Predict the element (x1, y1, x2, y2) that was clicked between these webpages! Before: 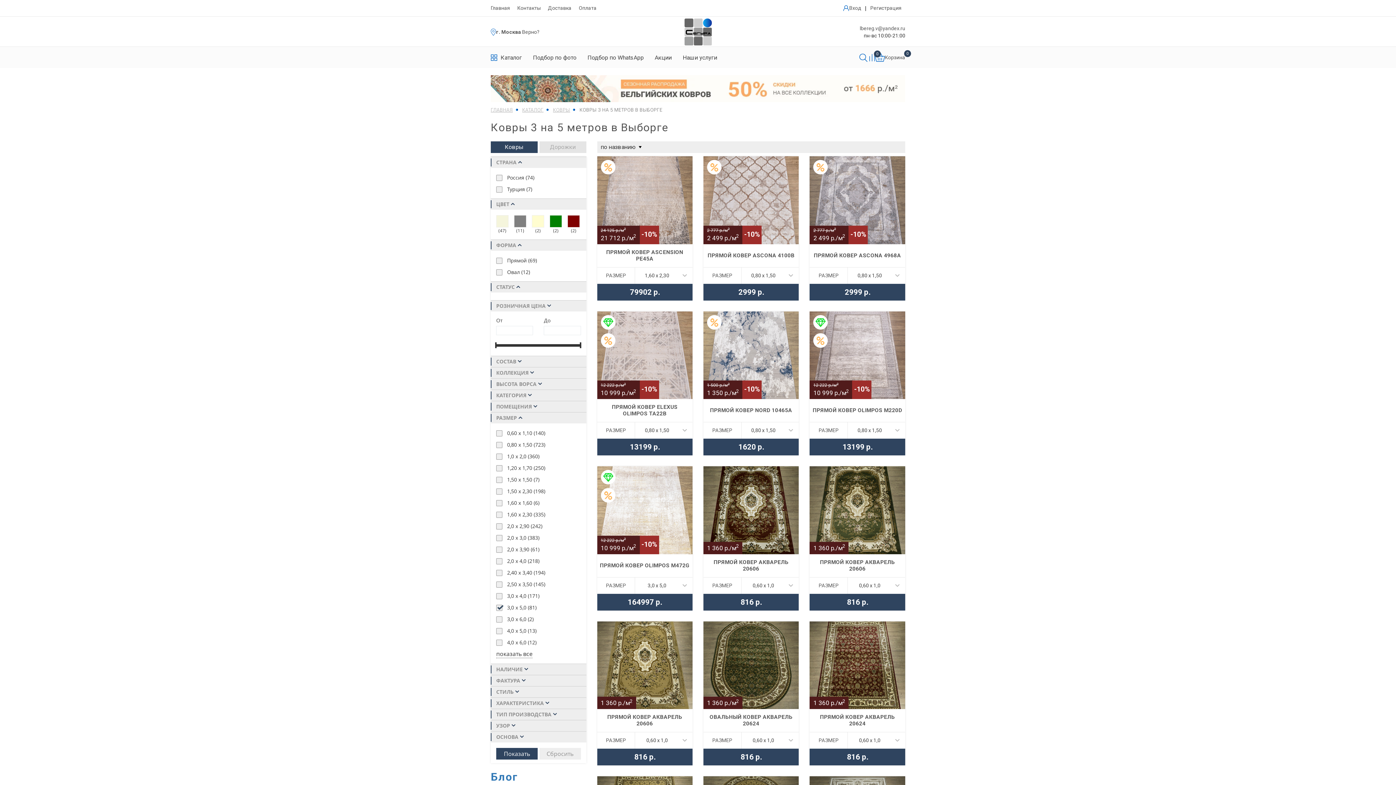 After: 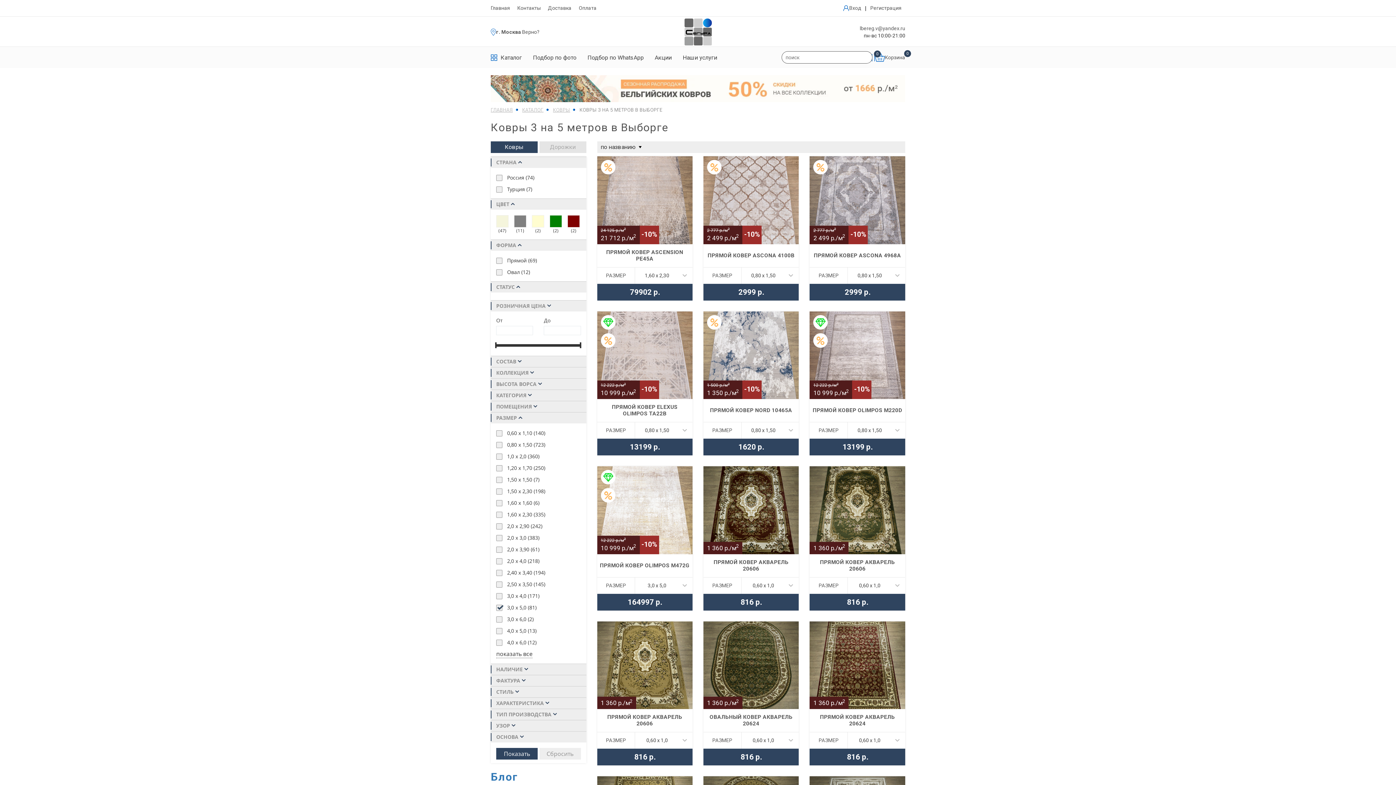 Action: bbox: (859, 53, 867, 62)